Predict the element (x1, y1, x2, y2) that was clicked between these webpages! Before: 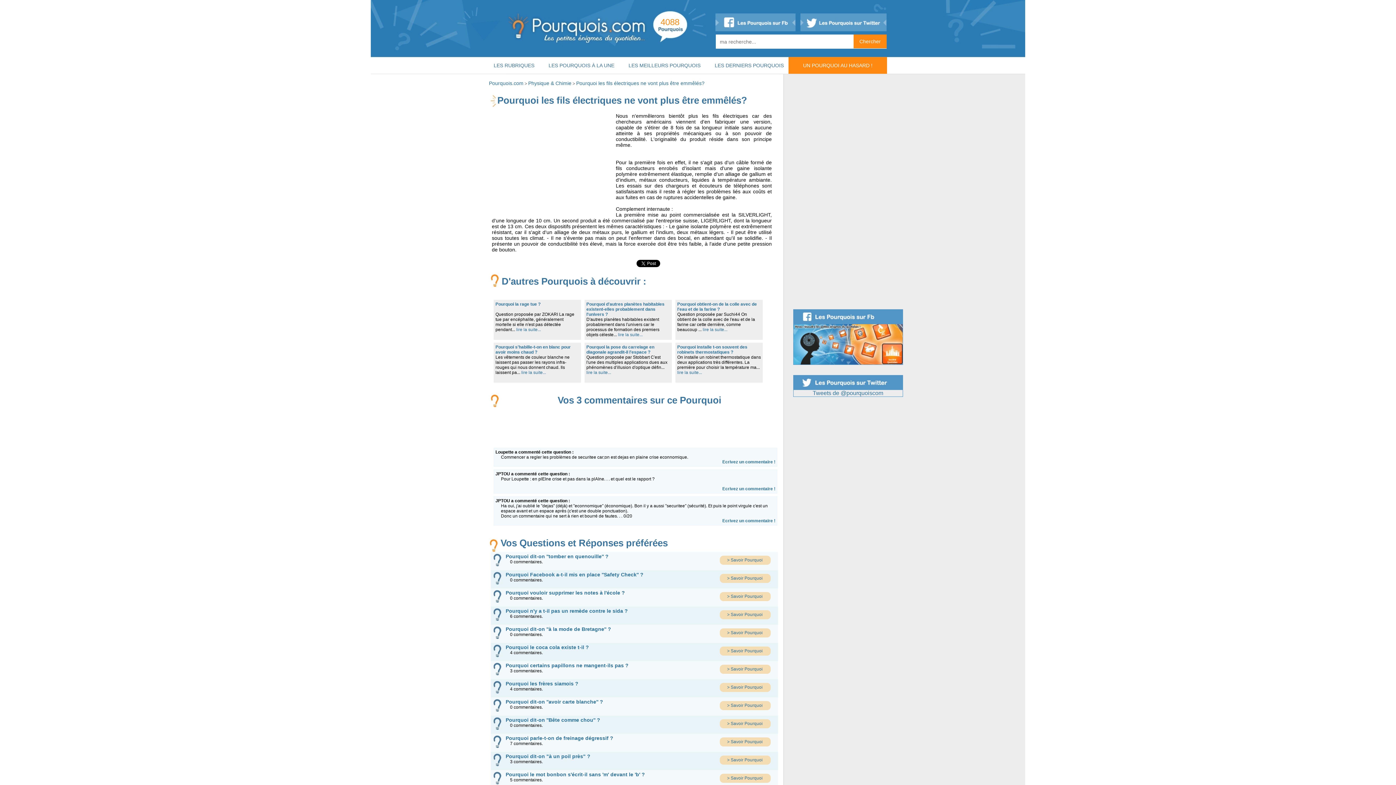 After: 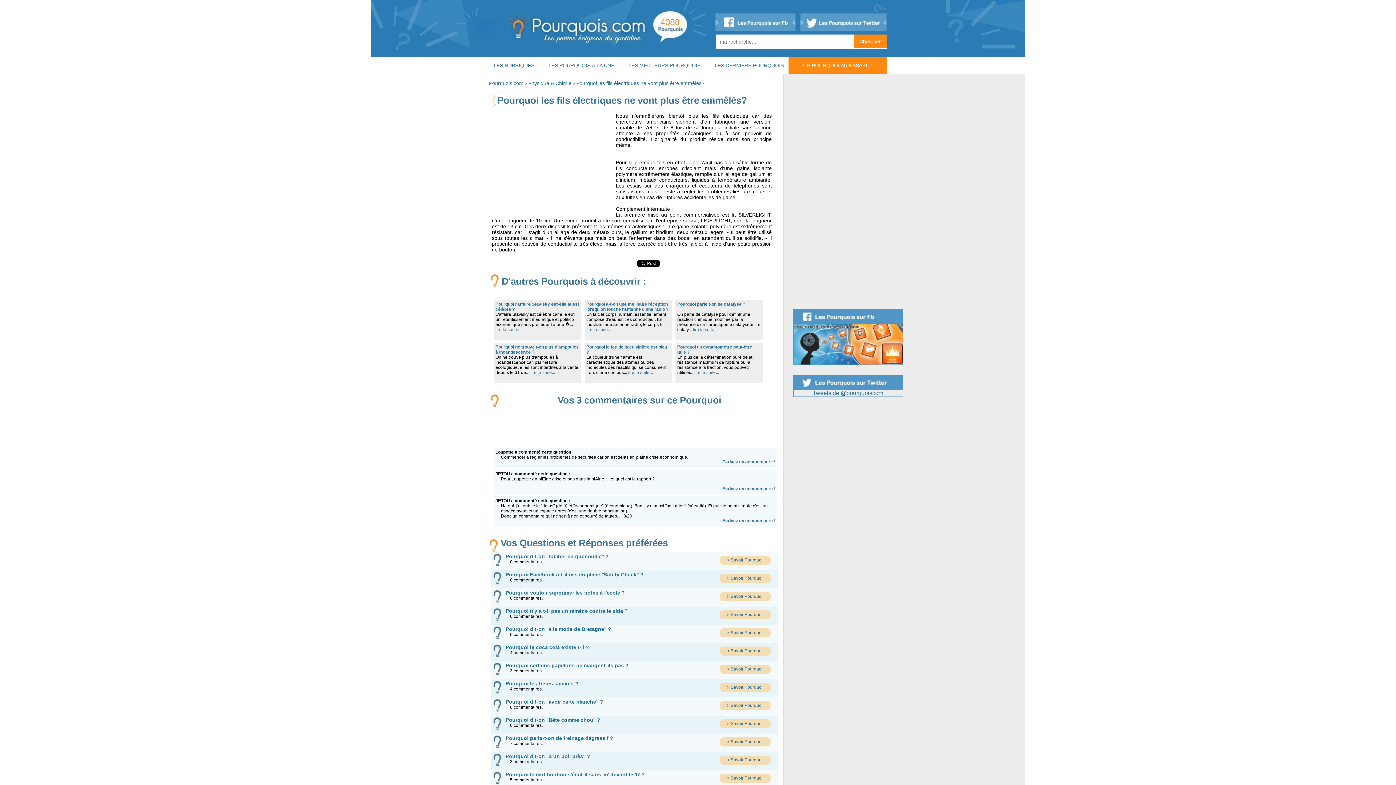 Action: bbox: (576, 80, 704, 86) label: Pourquoi les fils électriques ne vont plus être emmêlés?